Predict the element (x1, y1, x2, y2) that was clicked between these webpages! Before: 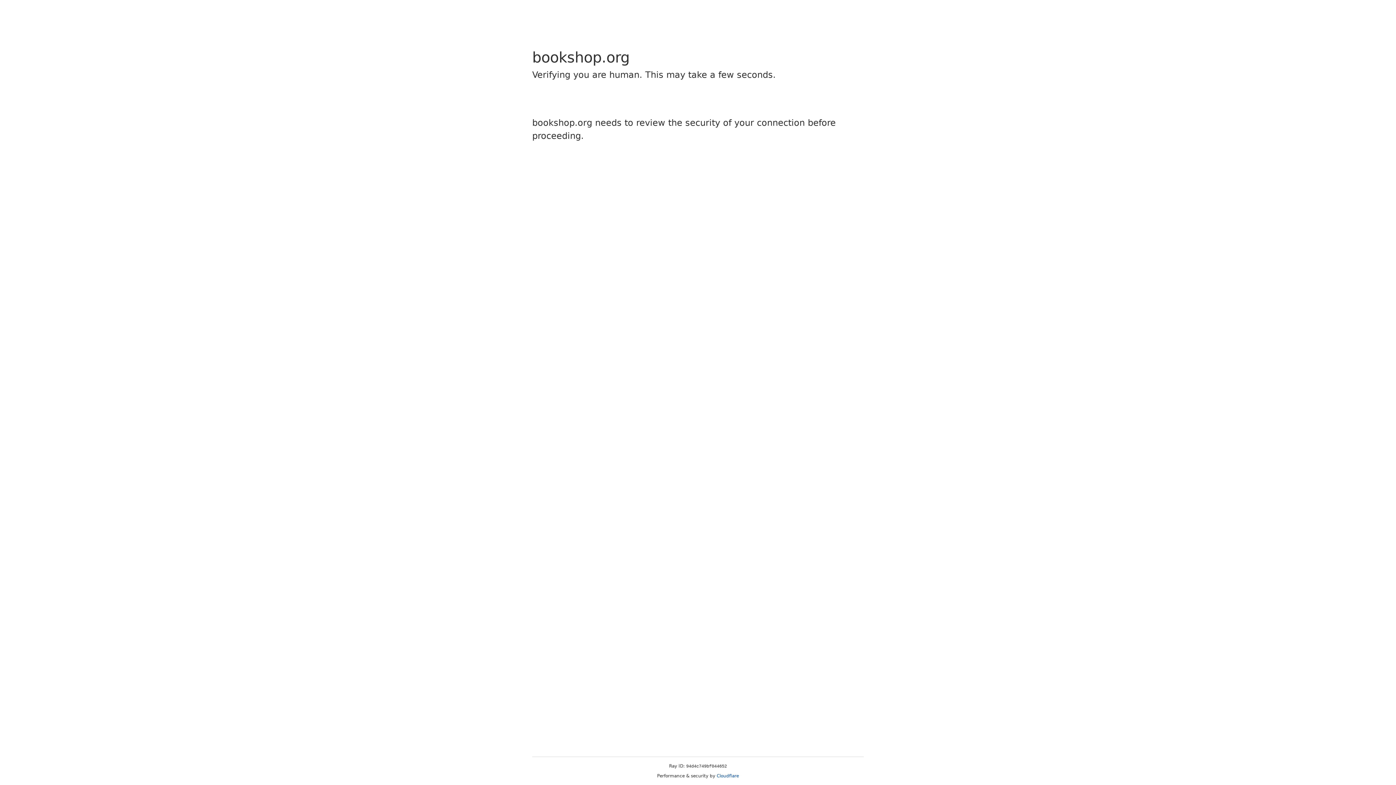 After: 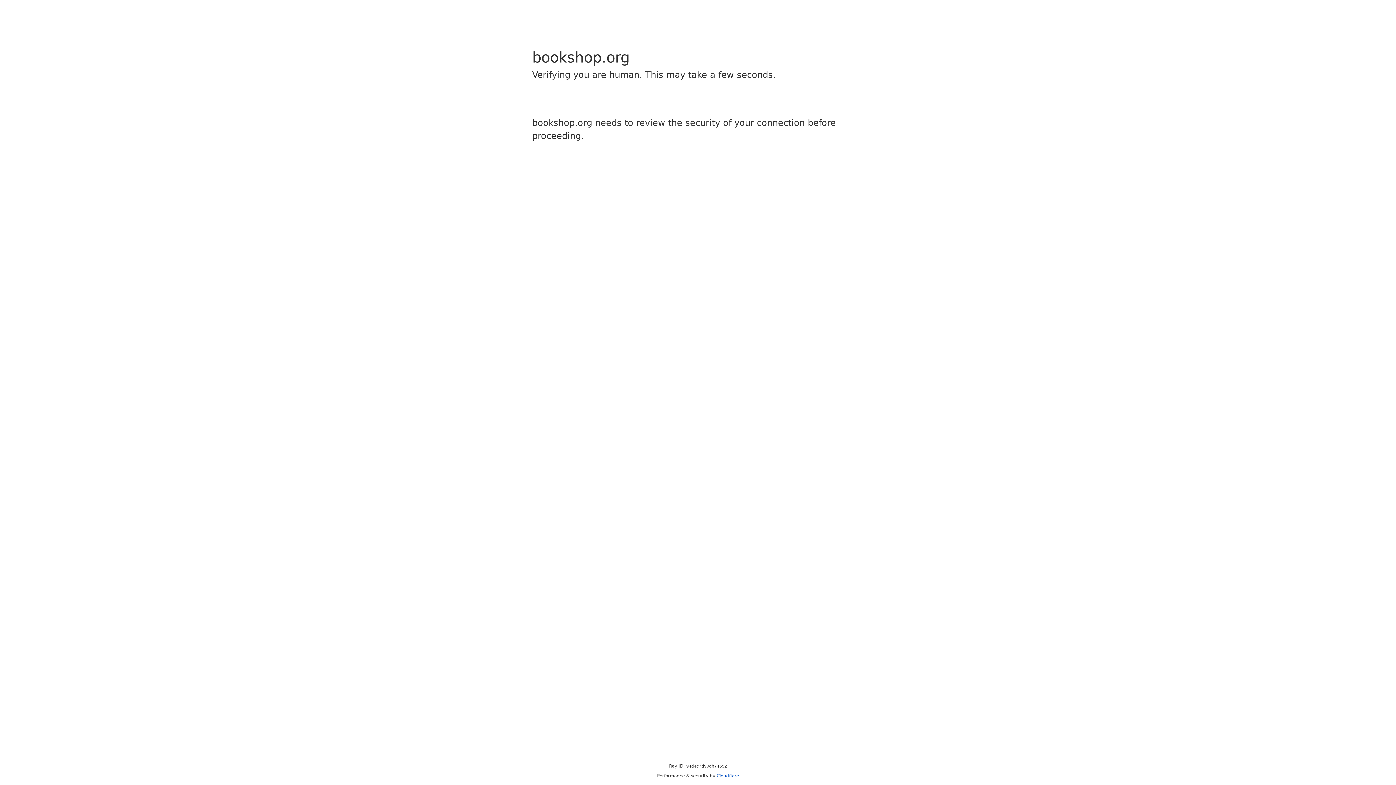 Action: bbox: (716, 773, 739, 778) label: Cloudflare